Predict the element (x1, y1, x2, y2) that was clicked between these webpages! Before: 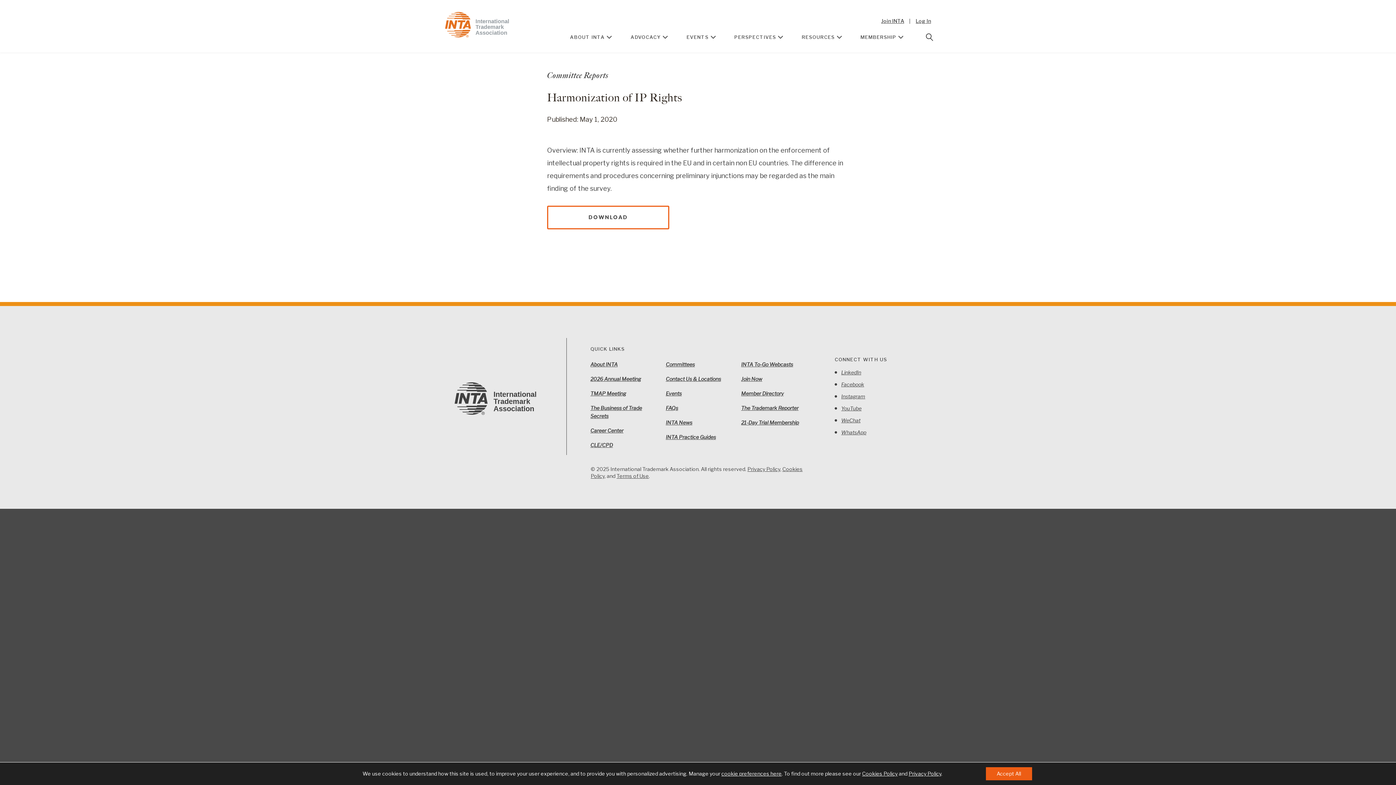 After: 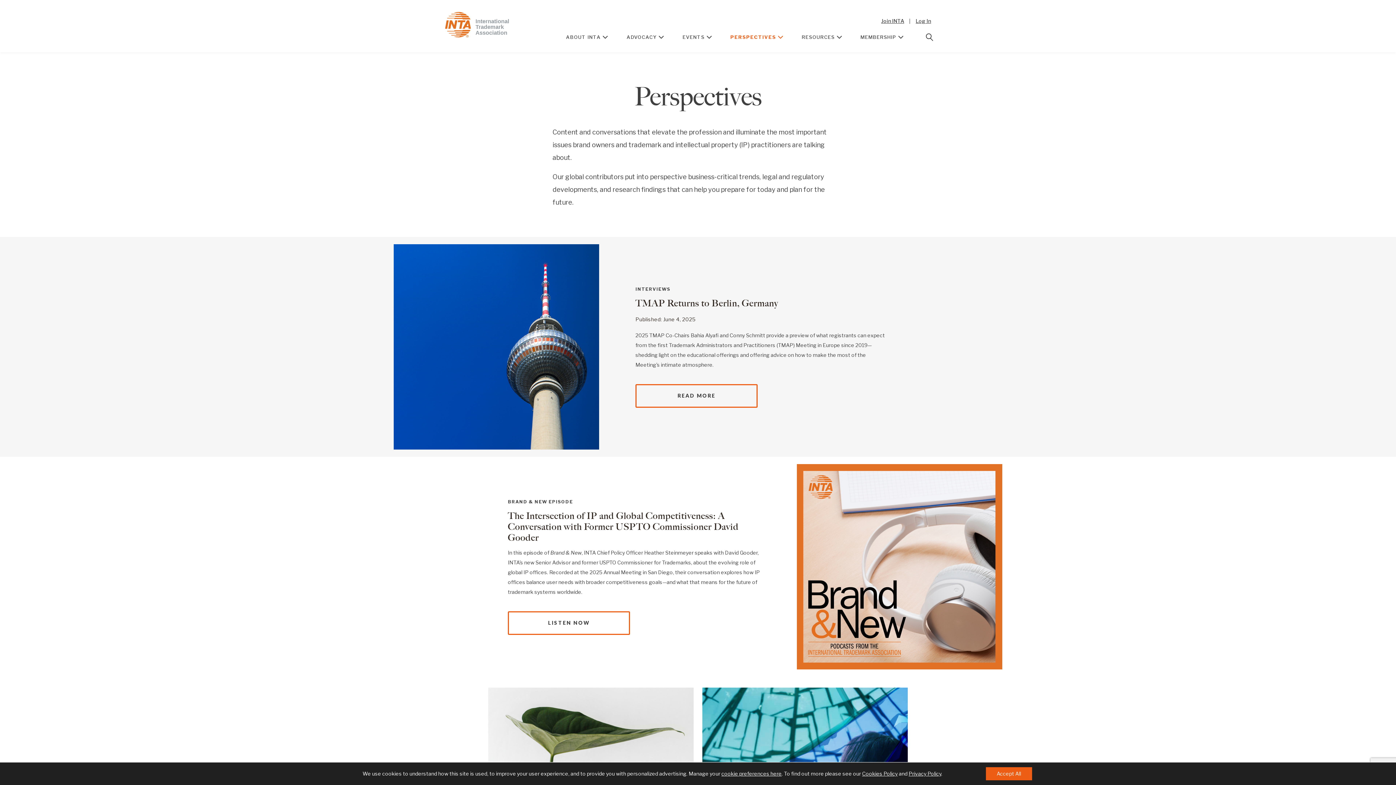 Action: bbox: (734, 32, 783, 42) label: PERSPECTIVES